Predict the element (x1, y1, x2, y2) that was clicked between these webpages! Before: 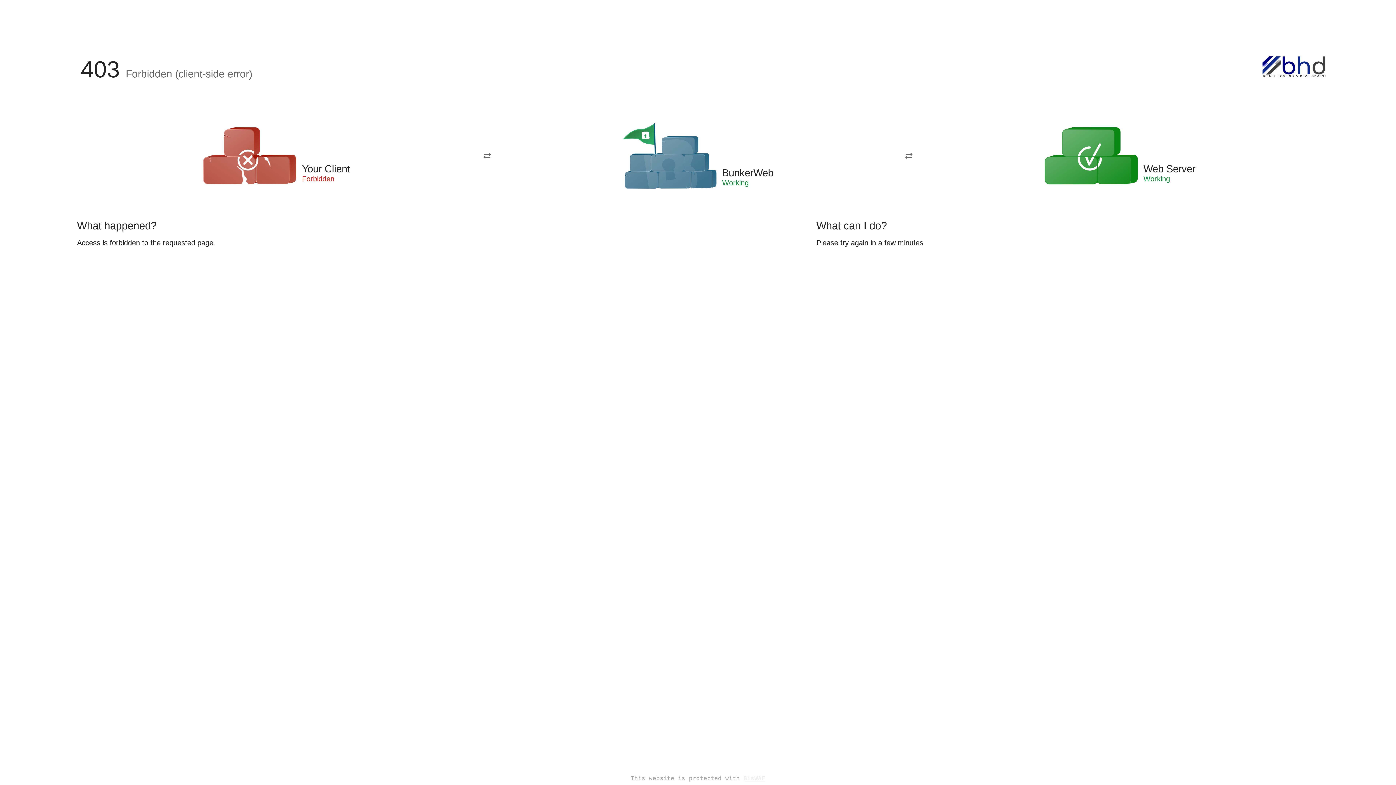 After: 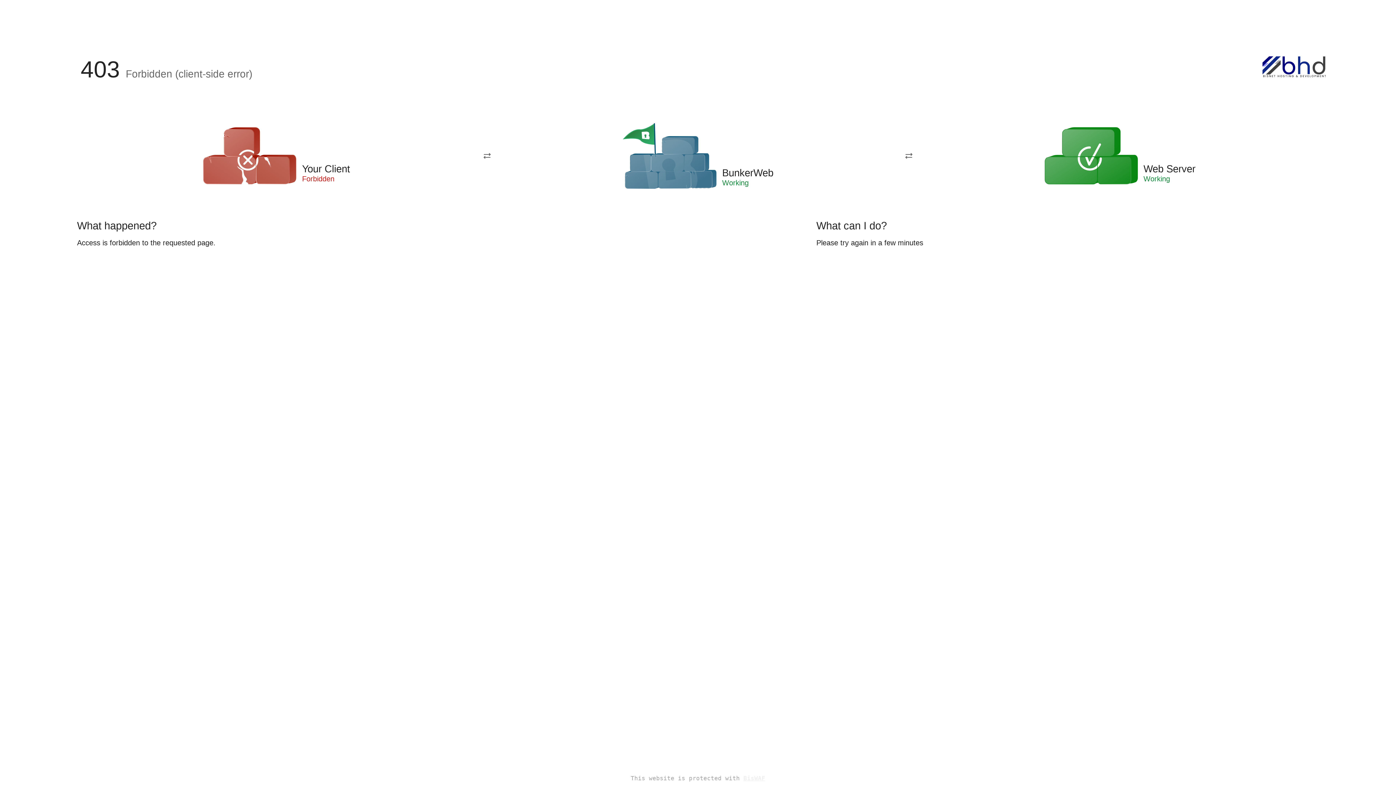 Action: bbox: (622, 122, 717, 191)